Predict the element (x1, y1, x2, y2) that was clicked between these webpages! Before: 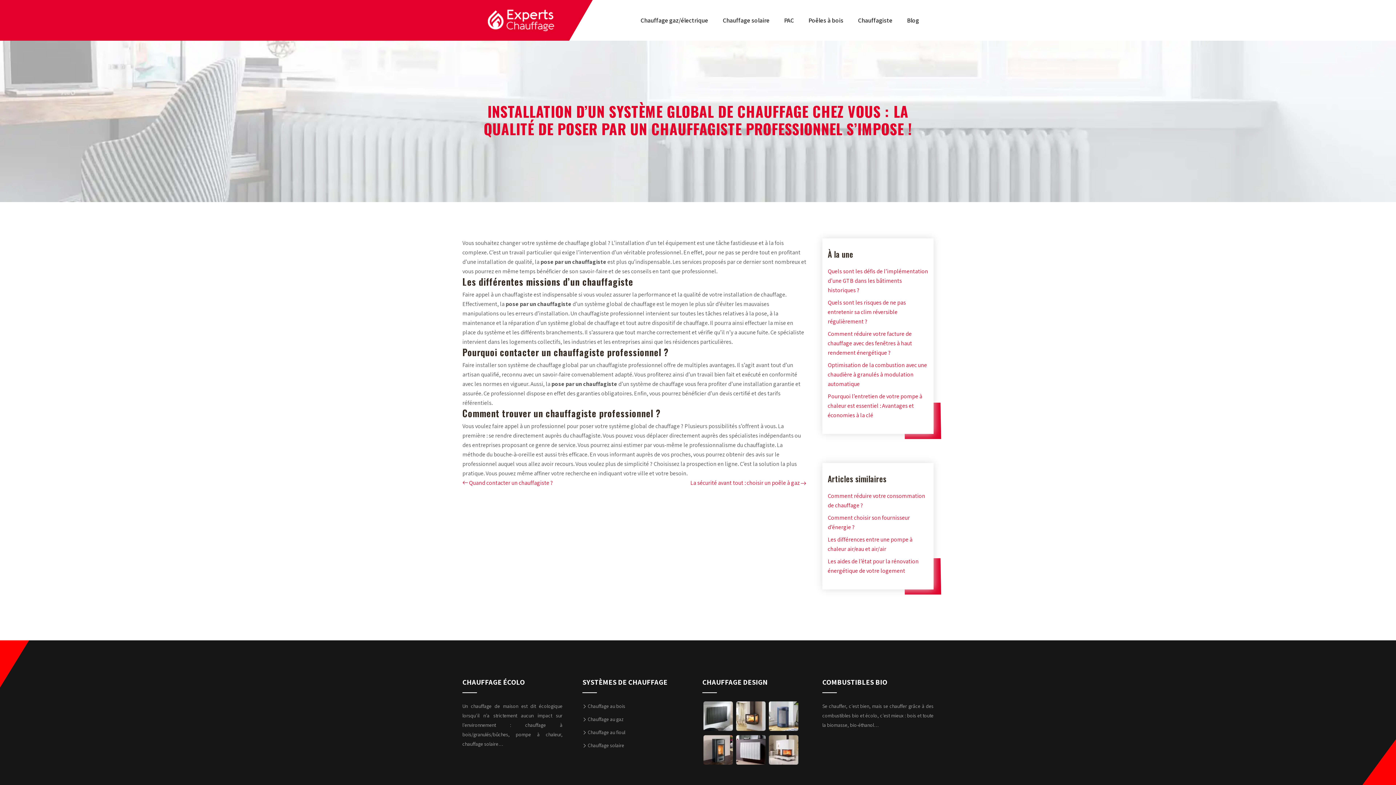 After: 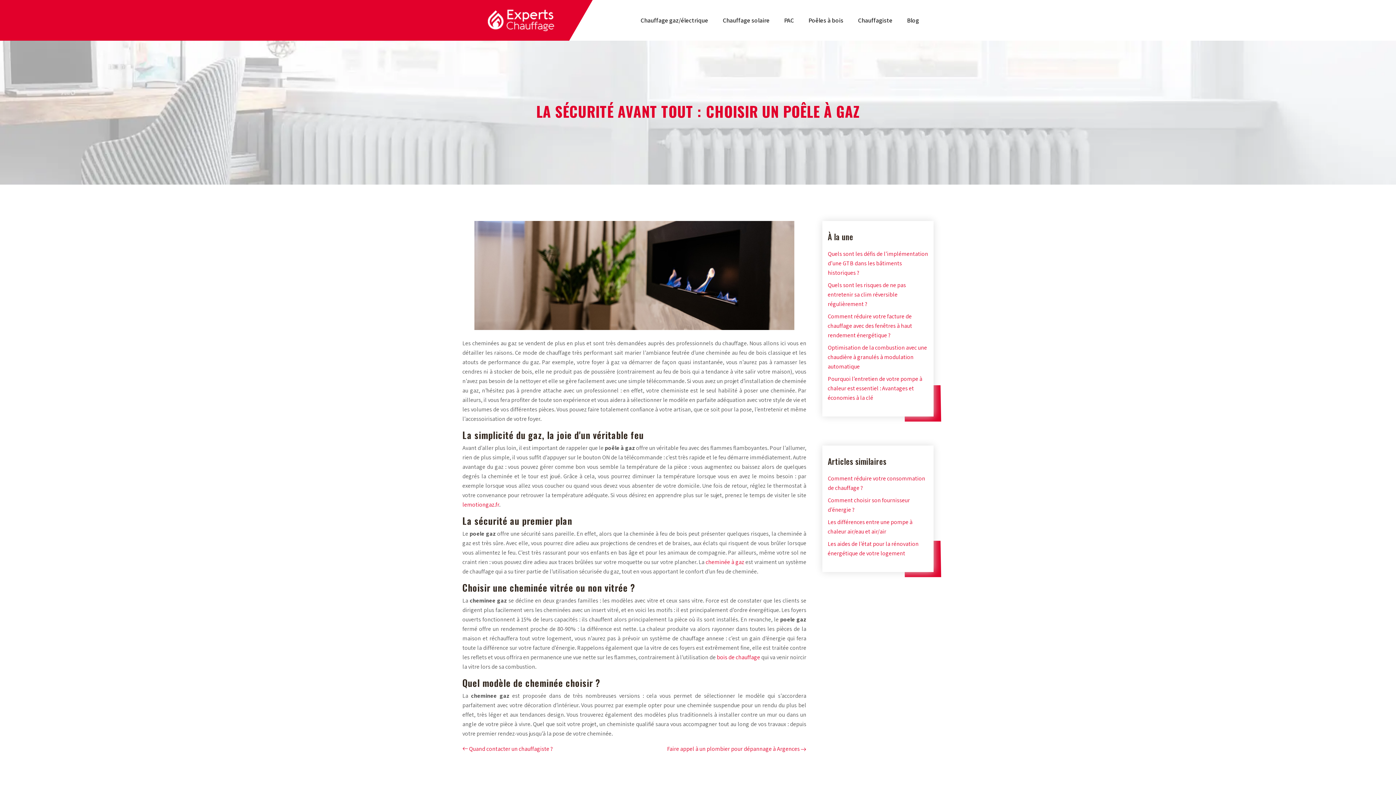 Action: bbox: (690, 478, 806, 488) label: La sécurité avant tout : choisir un poêle à gaz